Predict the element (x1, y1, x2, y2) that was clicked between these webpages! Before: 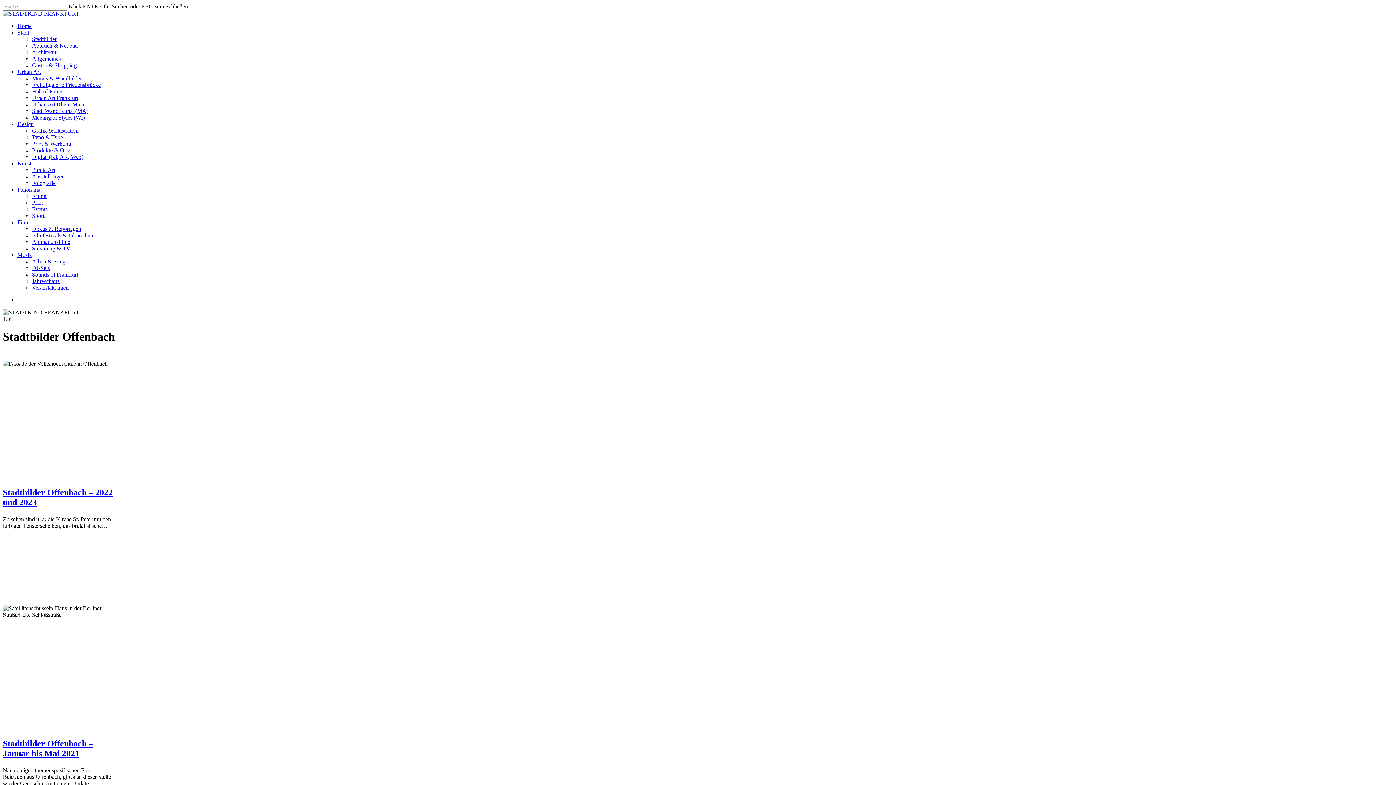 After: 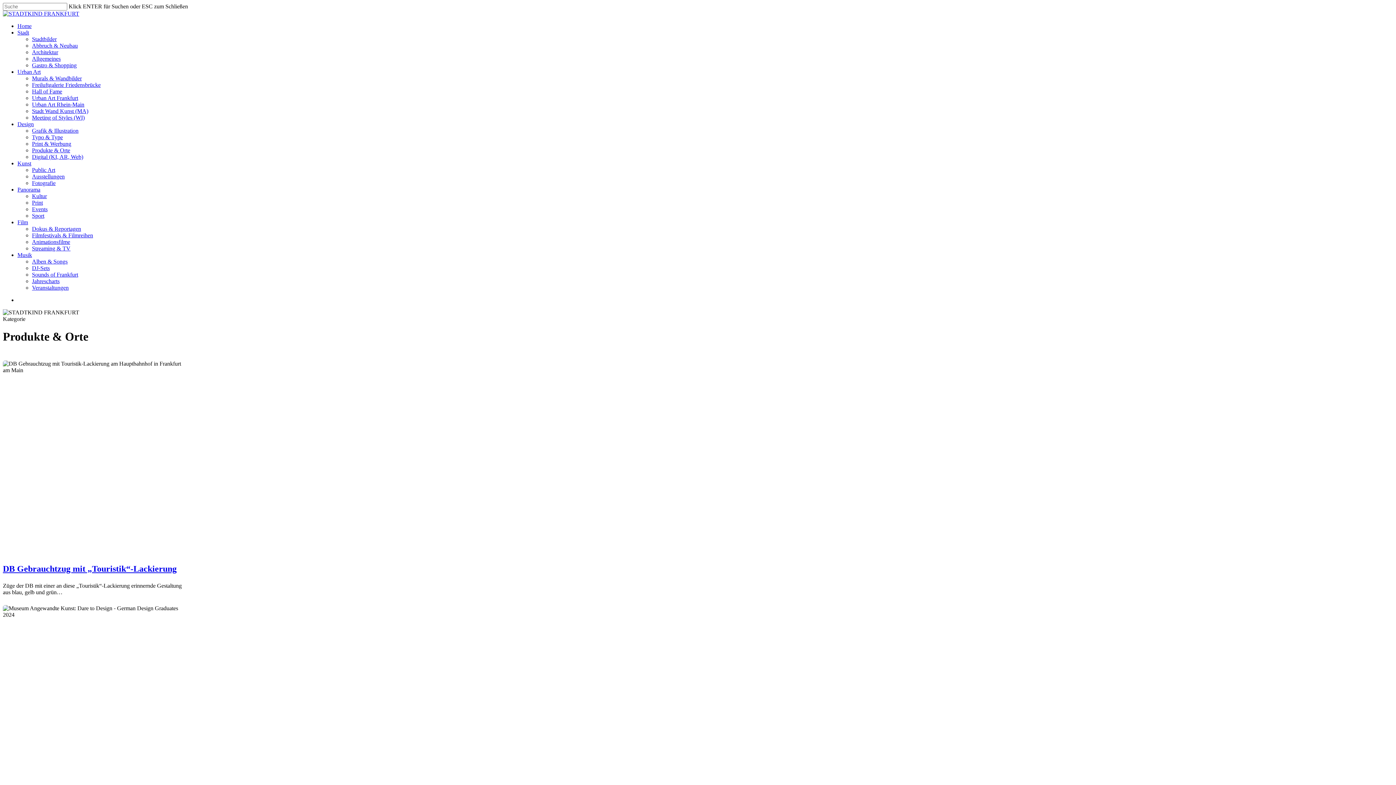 Action: label: Produkte & Orte bbox: (32, 147, 70, 153)